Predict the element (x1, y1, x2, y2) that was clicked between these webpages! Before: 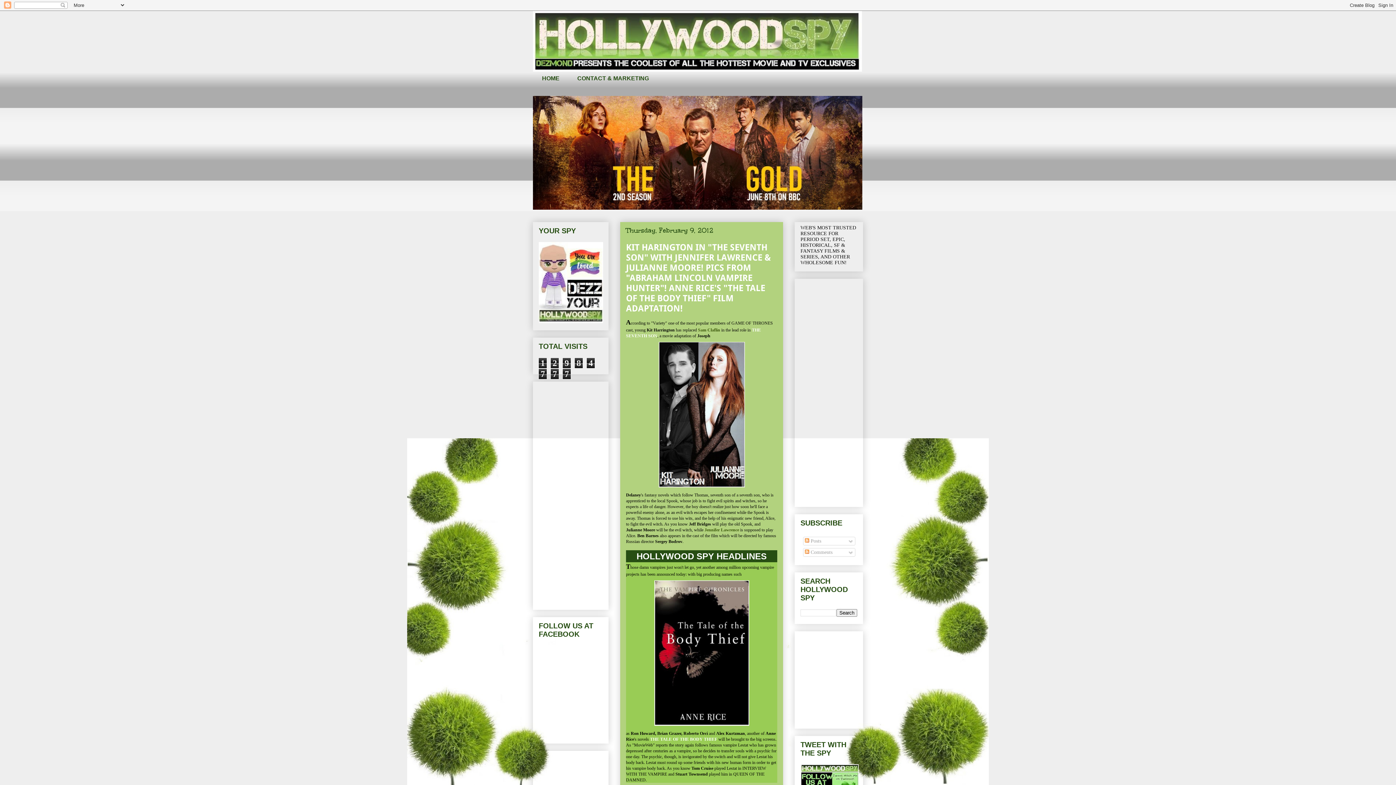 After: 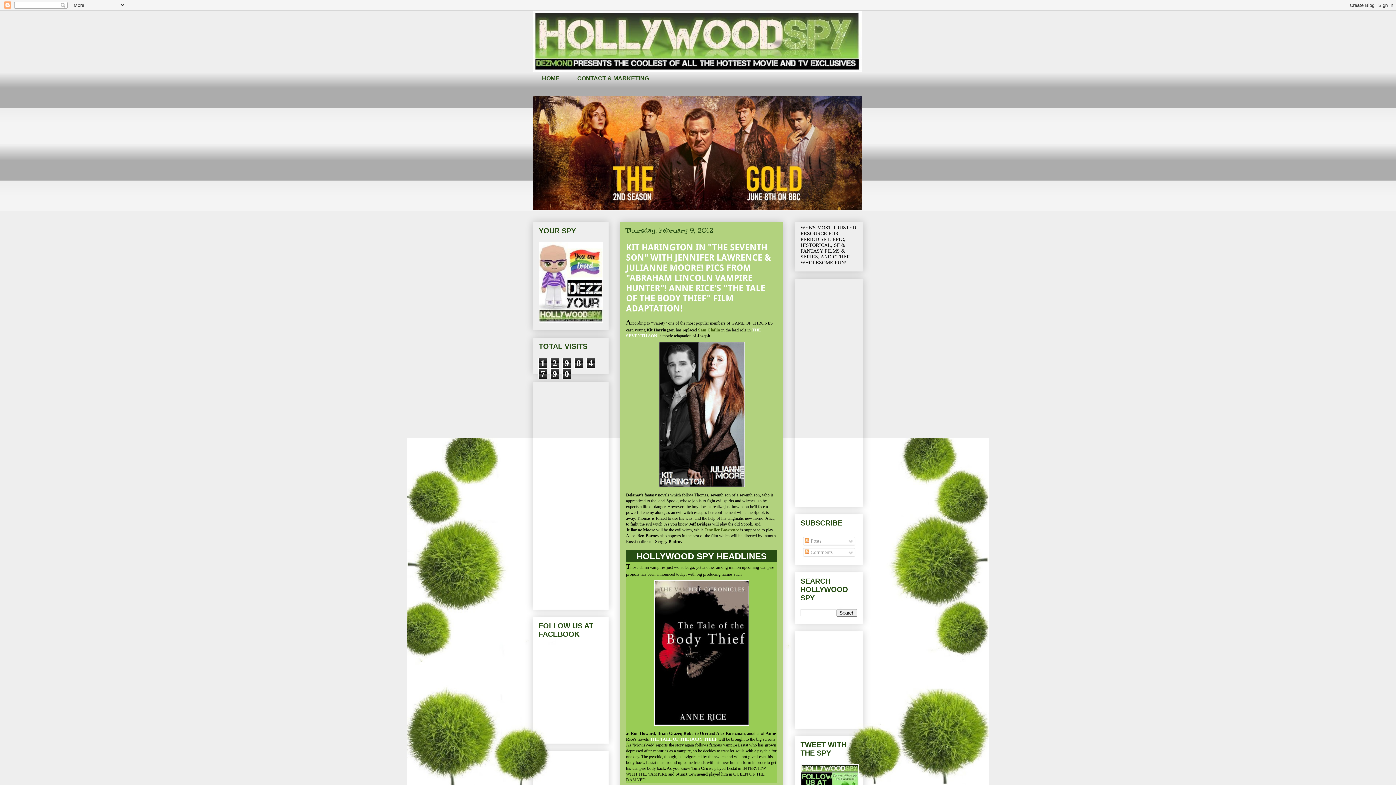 Action: bbox: (626, 243, 770, 314) label: KIT HARINGTON IN "THE SEVENTH SON" WITH JENNIFER LAWRENCE & JULIANNE MOORE! PICS FROM "ABRAHAM LINCOLN VAMPIRE HUNTER"! ANNE RICE'S "THE TALE OF THE BODY THIEF" FILM ADAPTATION!